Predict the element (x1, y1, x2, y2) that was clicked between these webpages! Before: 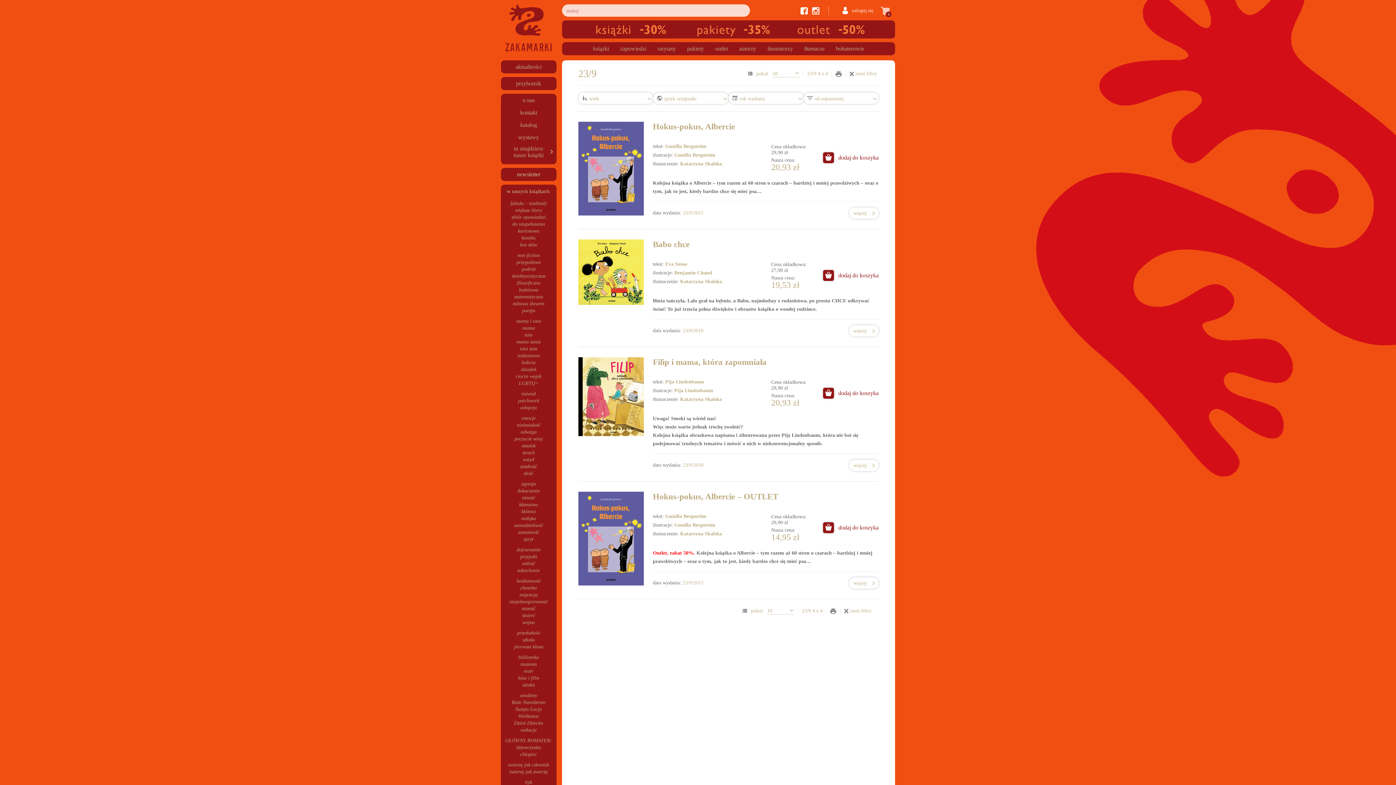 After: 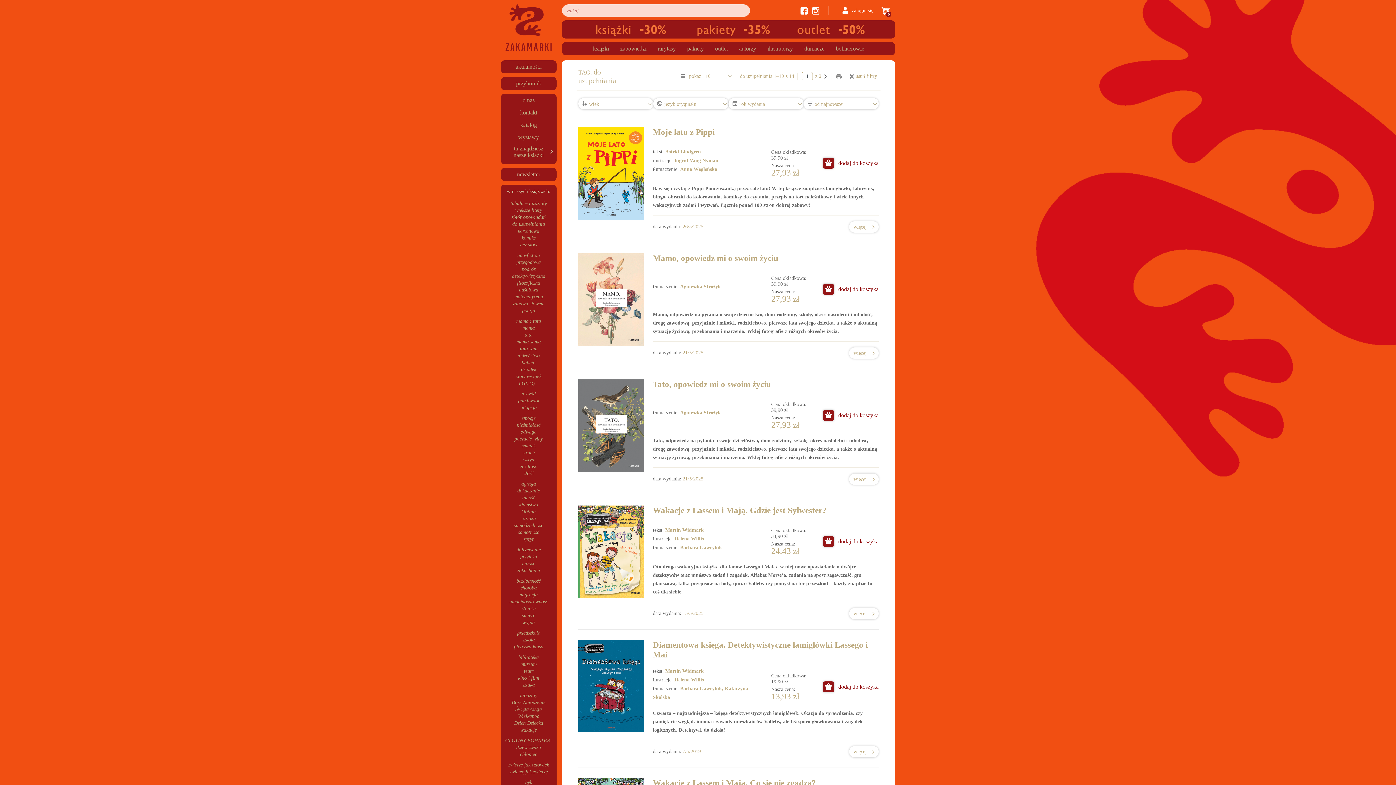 Action: label: do uzupełniania bbox: (512, 221, 545, 226)